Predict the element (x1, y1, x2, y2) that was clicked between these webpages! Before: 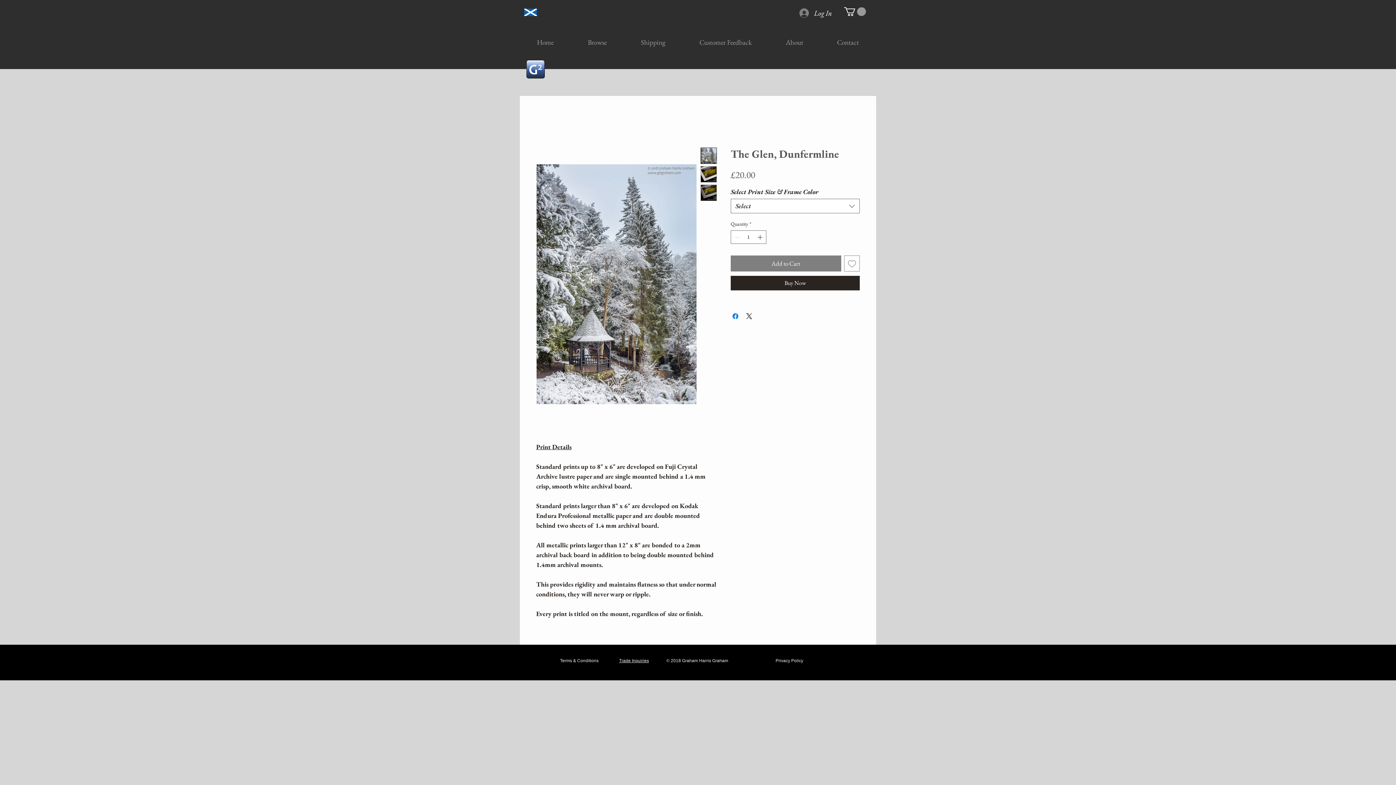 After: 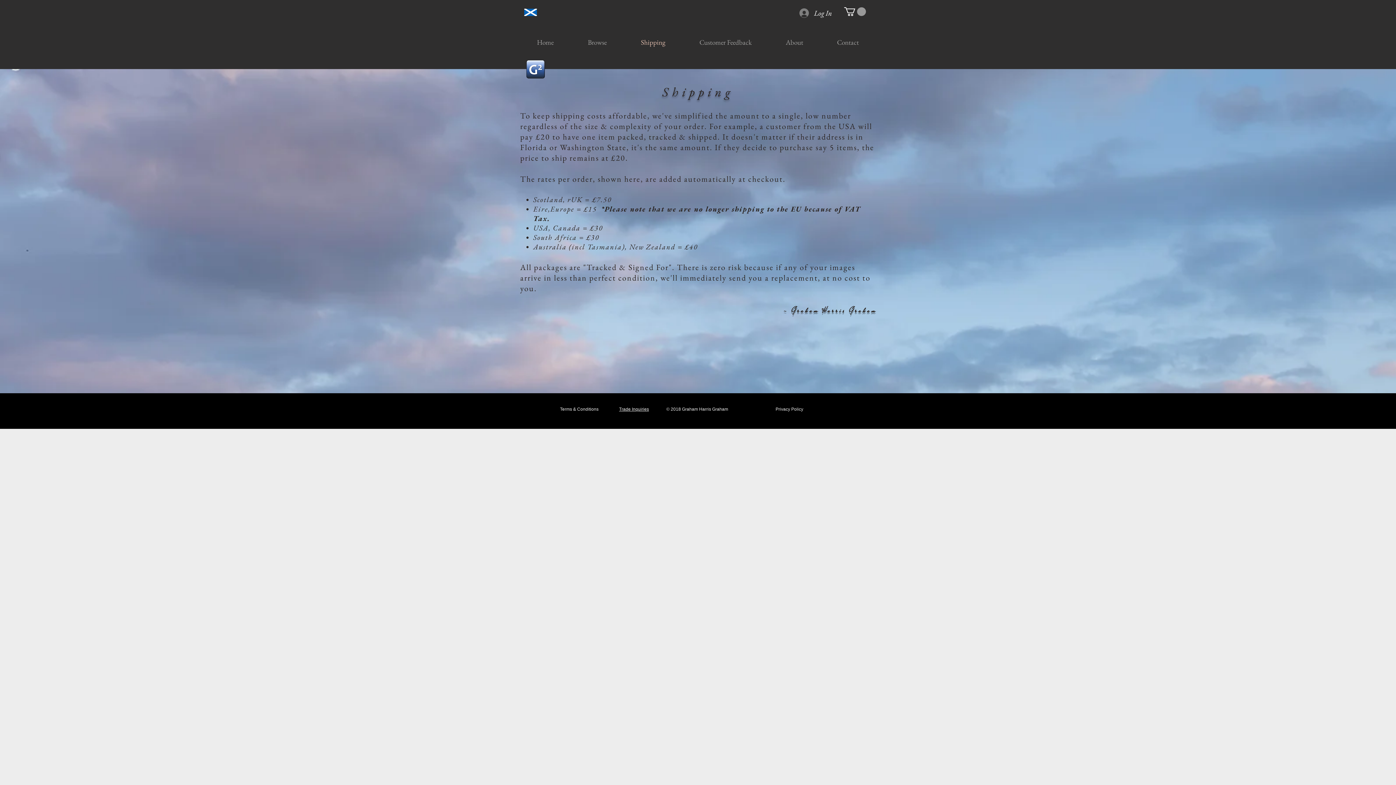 Action: label: Shipping bbox: (624, 37, 682, 47)